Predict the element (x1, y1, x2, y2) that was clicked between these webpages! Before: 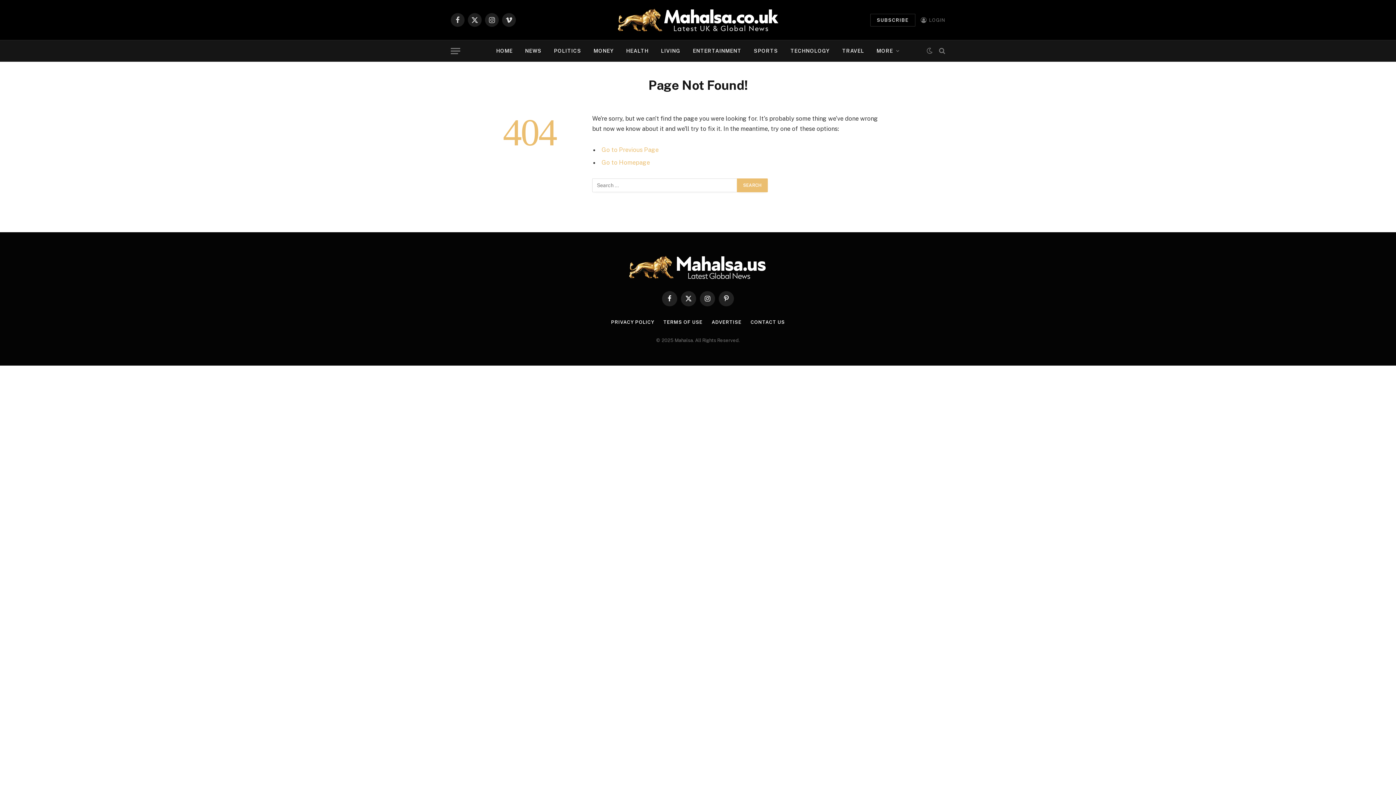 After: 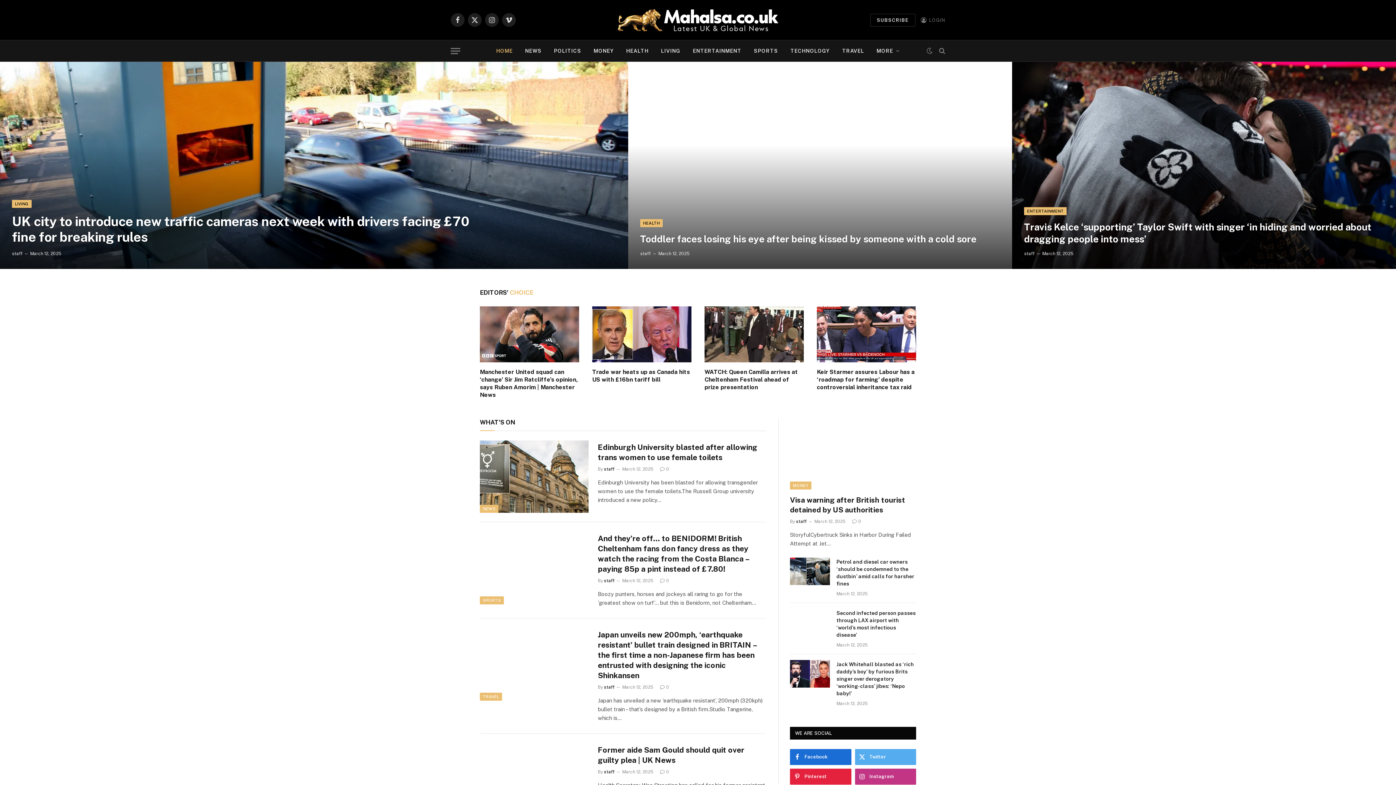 Action: bbox: (617, 3, 778, 36)